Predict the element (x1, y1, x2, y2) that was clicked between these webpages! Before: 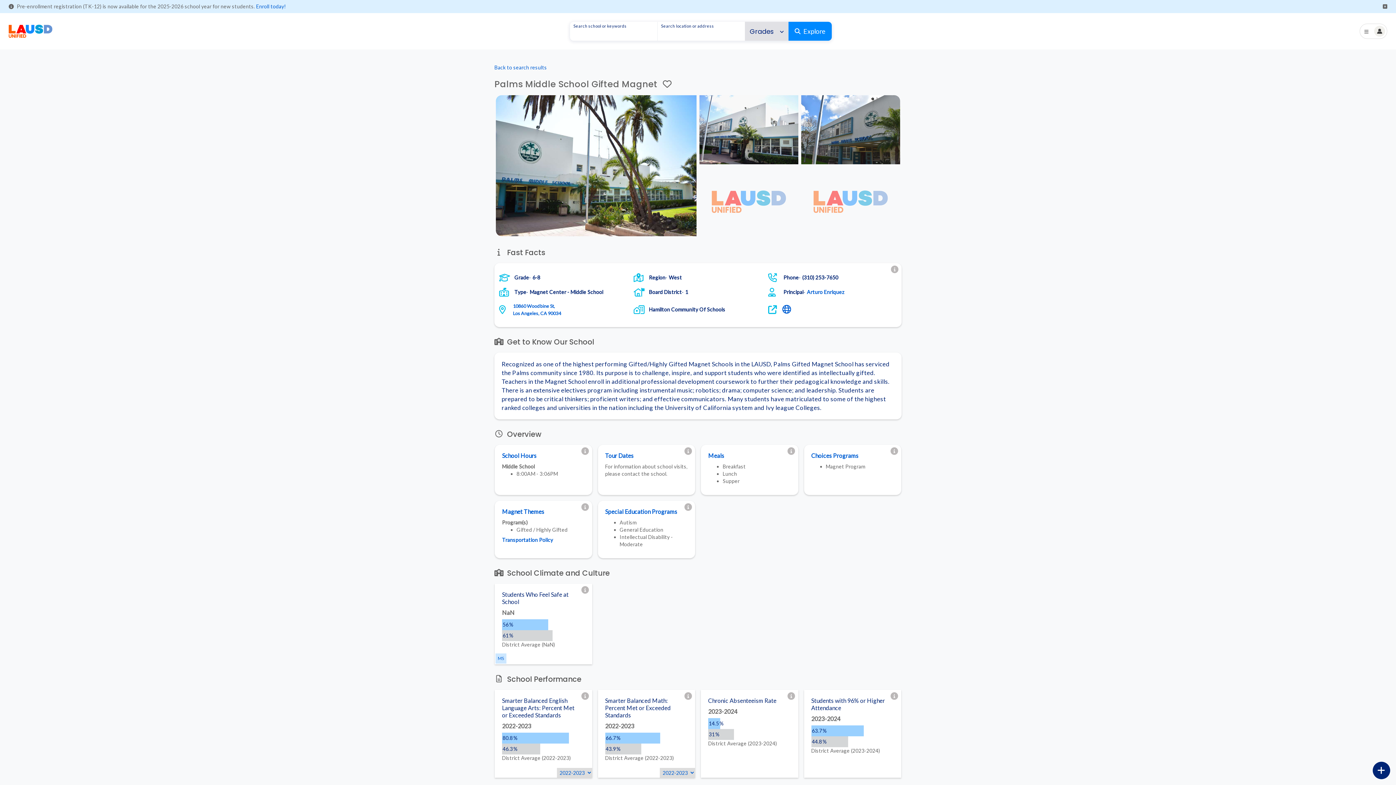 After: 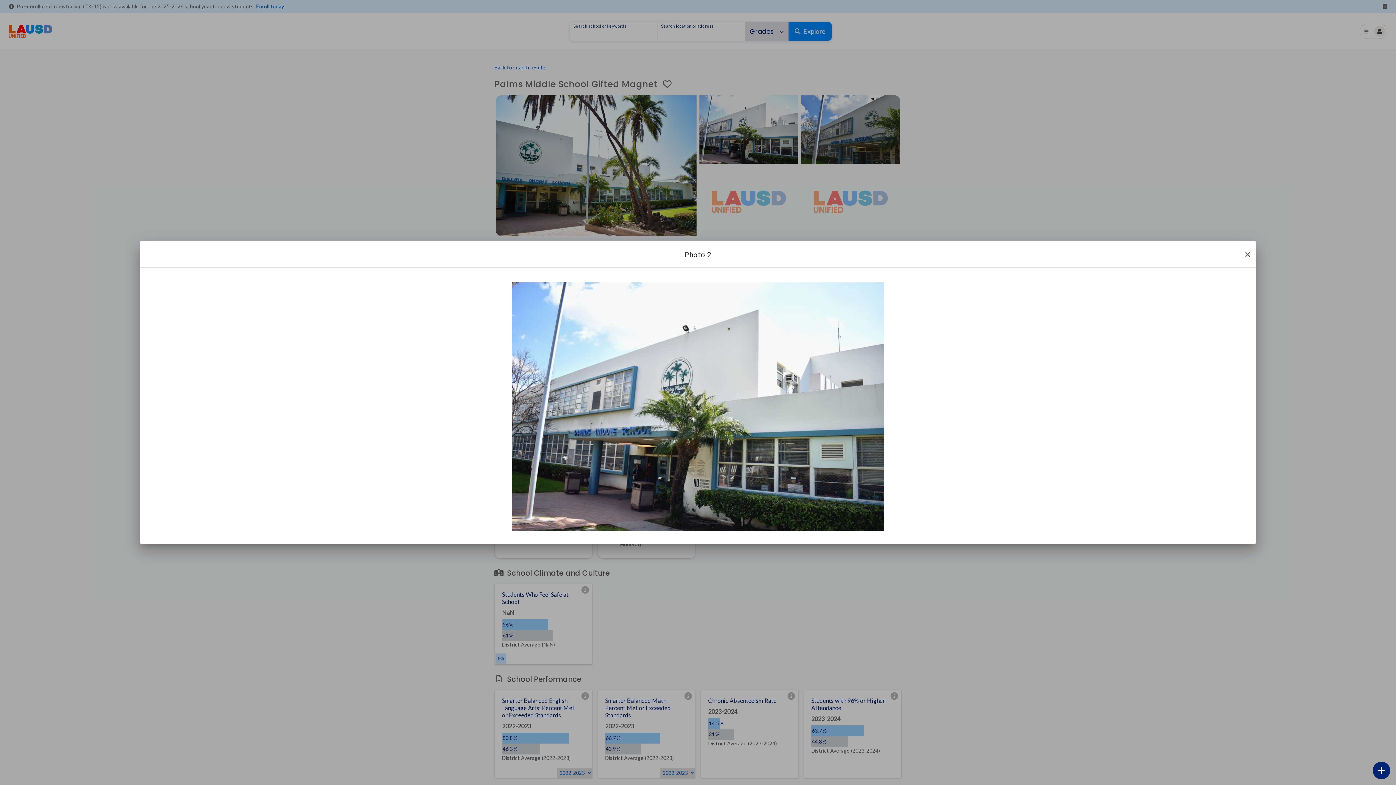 Action: bbox: (698, 93, 800, 165)